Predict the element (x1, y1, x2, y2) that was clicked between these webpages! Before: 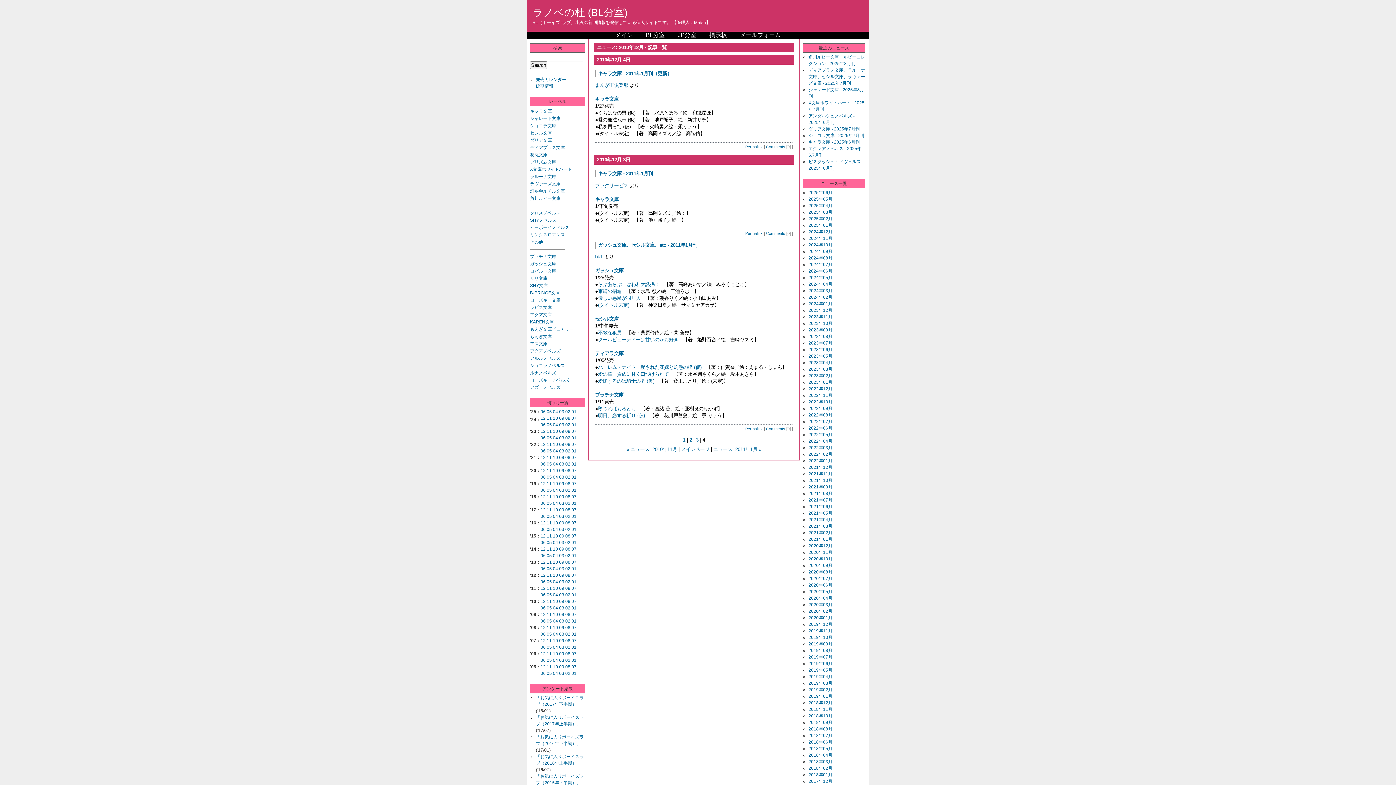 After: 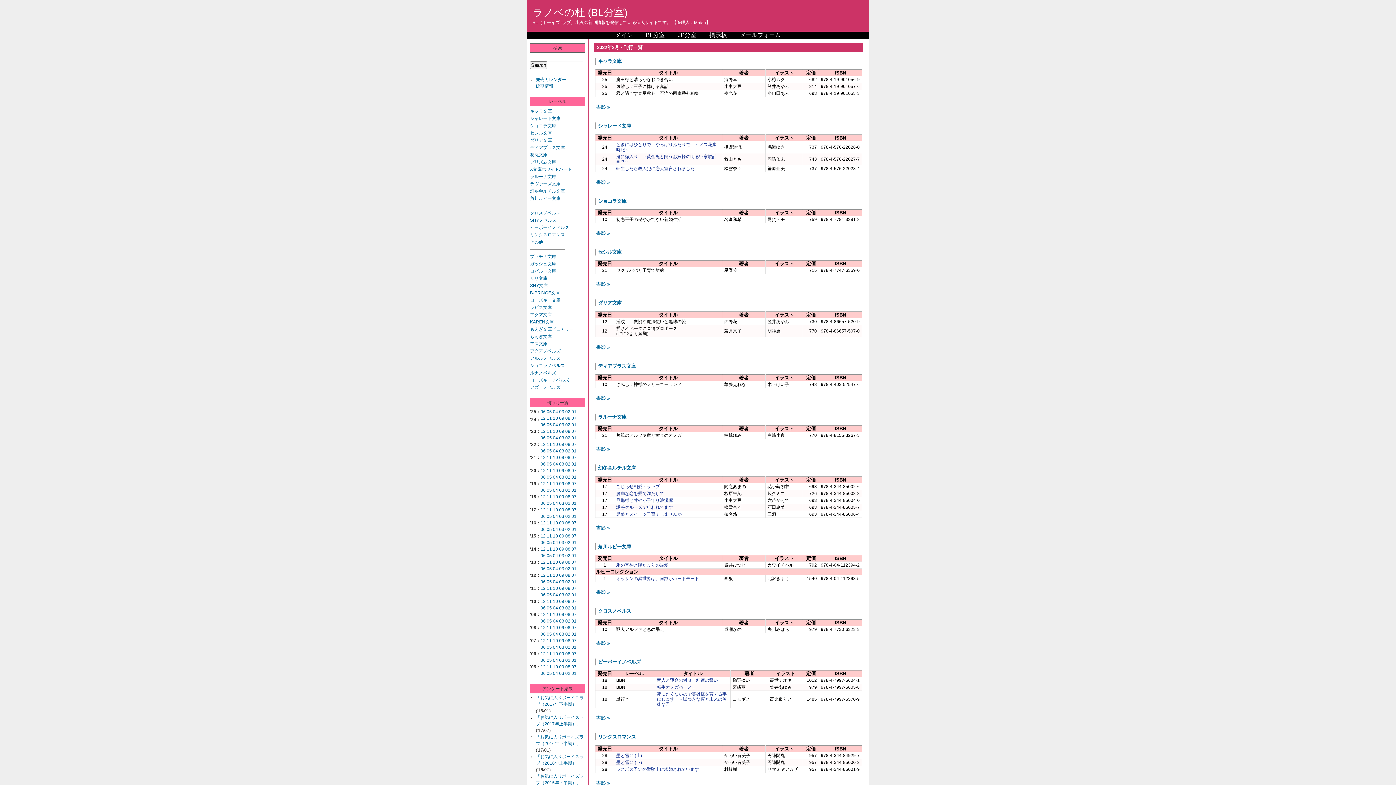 Action: bbox: (565, 448, 570, 453) label: 02